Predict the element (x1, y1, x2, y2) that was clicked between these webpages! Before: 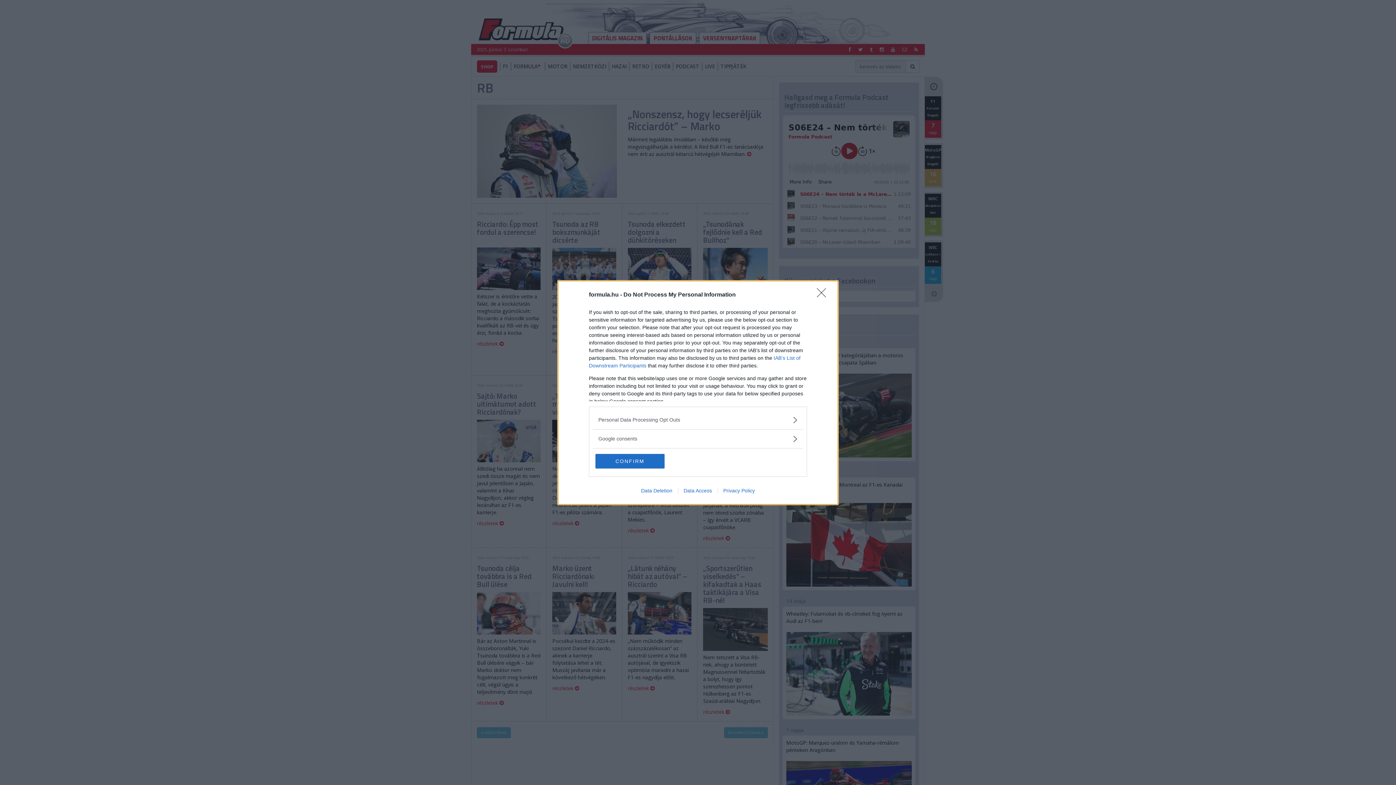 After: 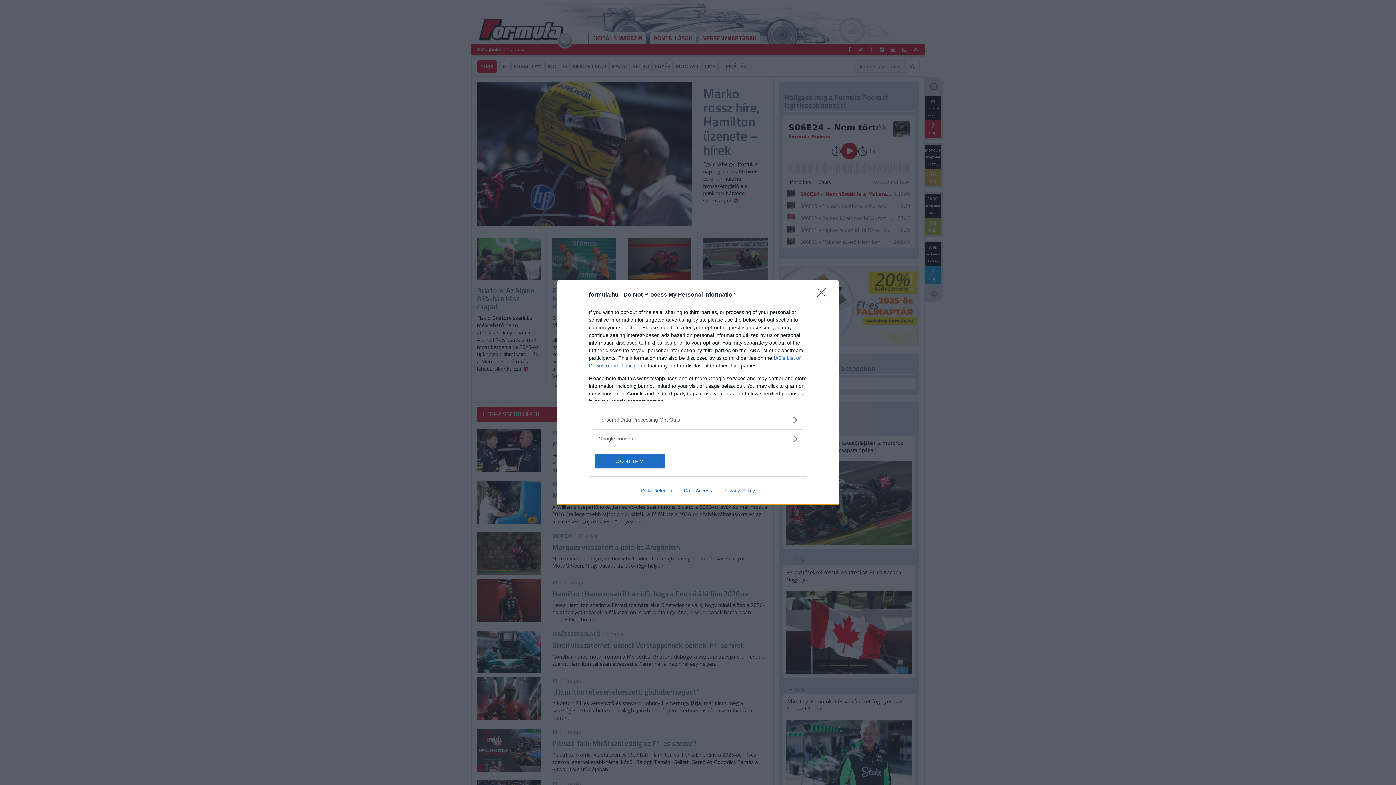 Action: label: Data Deletion bbox: (635, 487, 678, 493)